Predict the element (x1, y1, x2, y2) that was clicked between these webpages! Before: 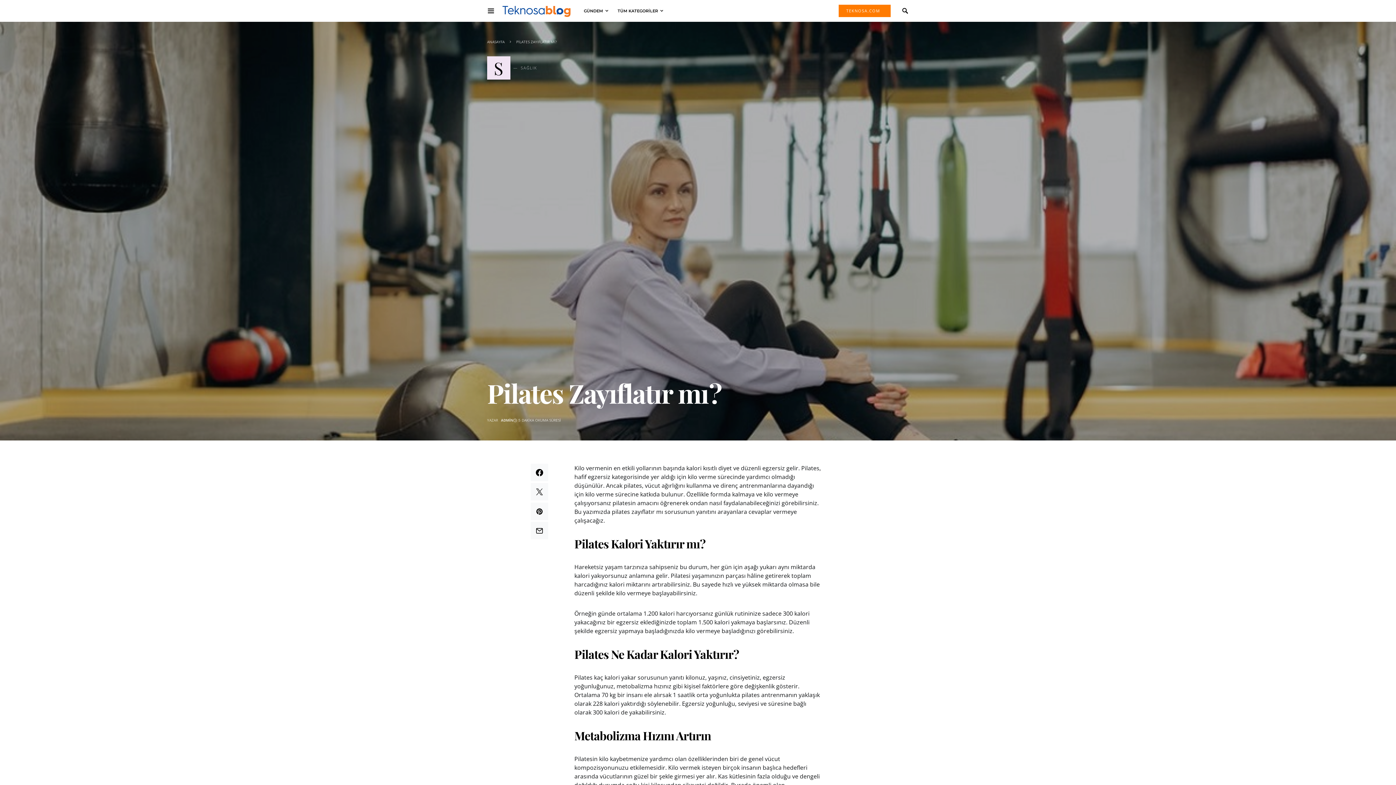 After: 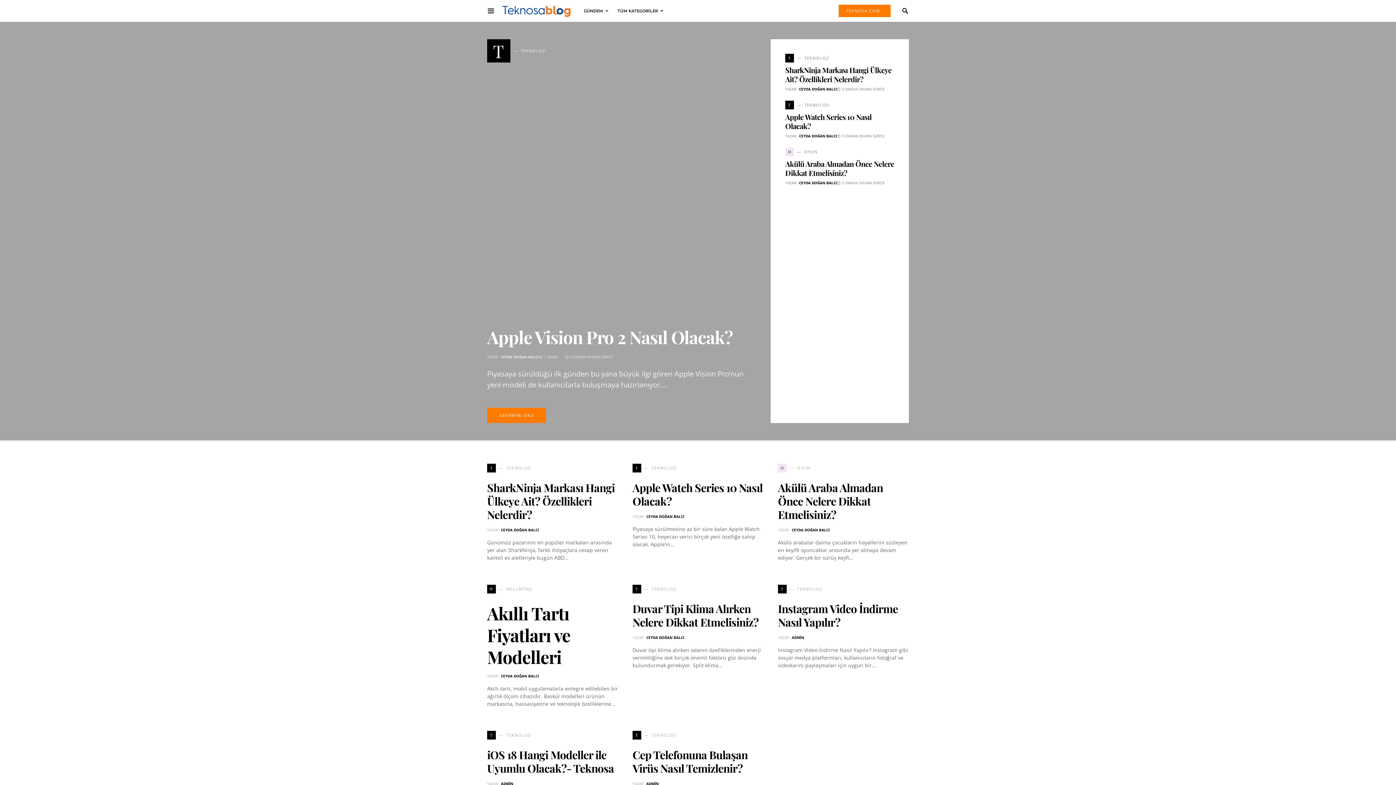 Action: bbox: (501, 6, 572, 14)